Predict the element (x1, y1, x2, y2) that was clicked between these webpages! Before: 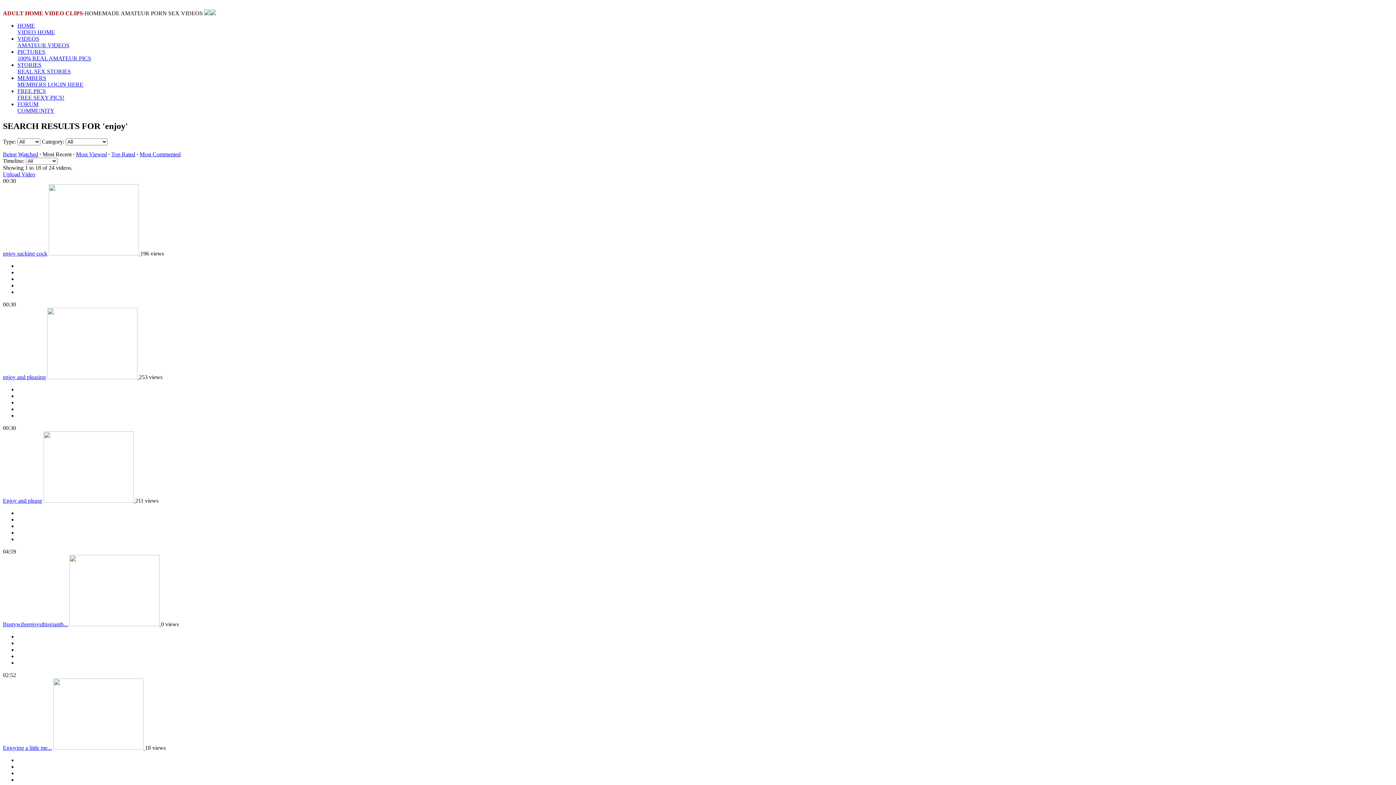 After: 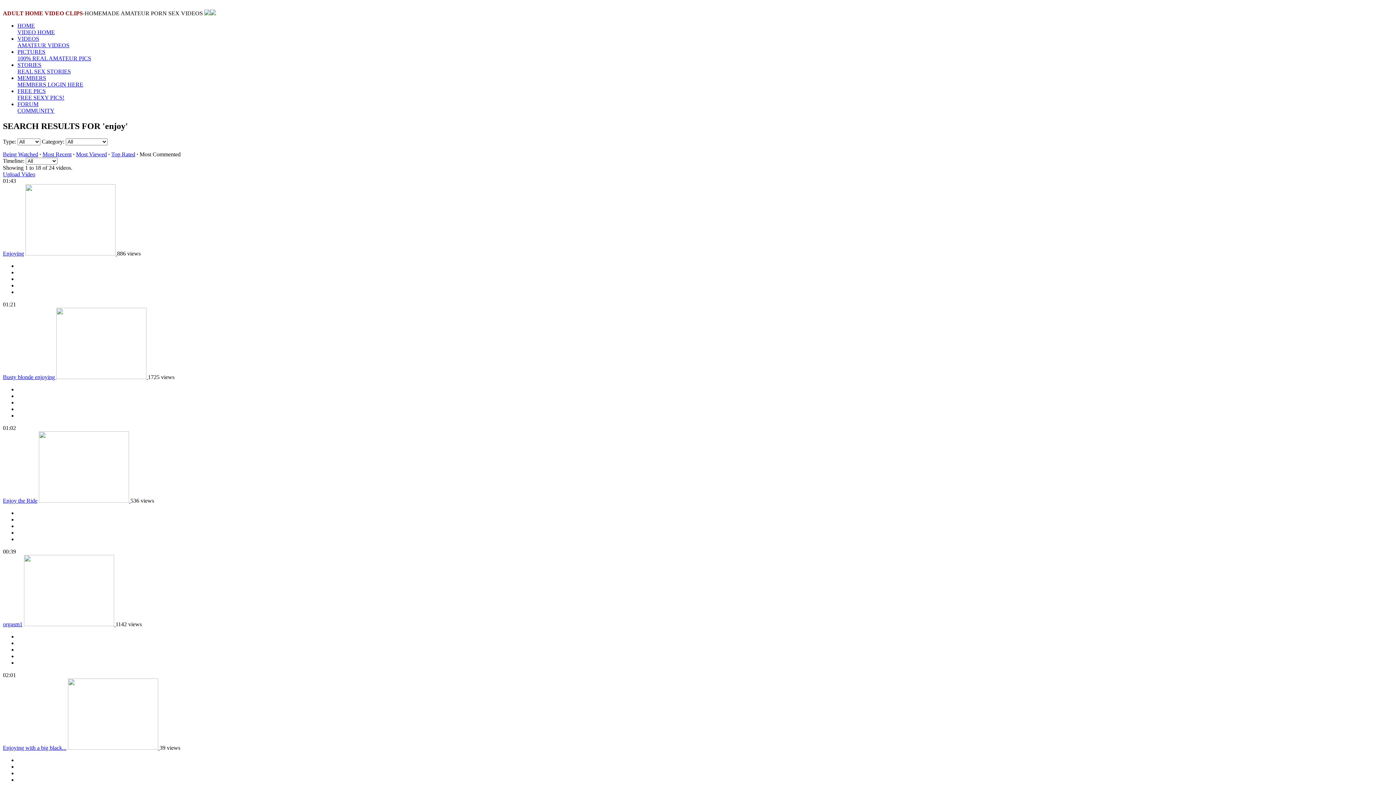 Action: bbox: (139, 151, 180, 157) label: Most Commented